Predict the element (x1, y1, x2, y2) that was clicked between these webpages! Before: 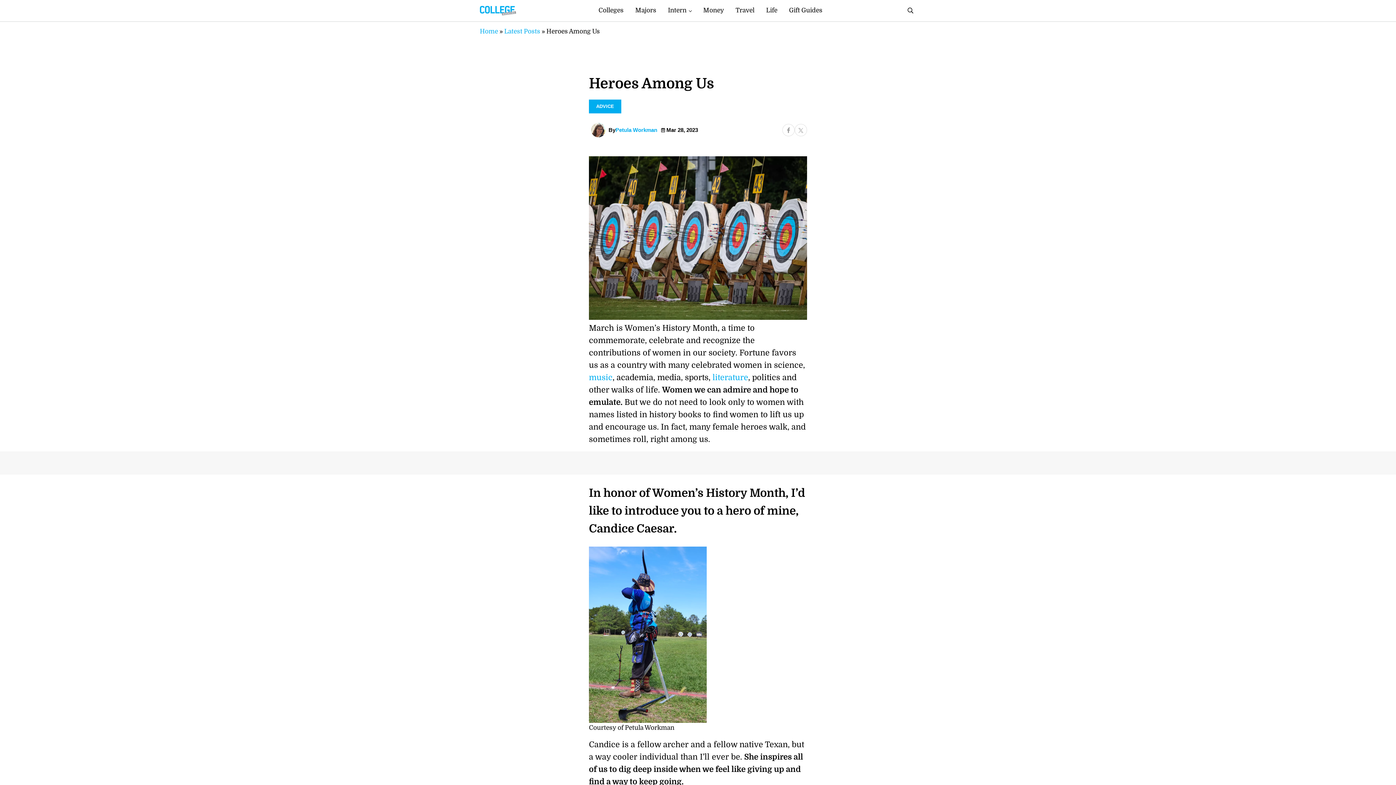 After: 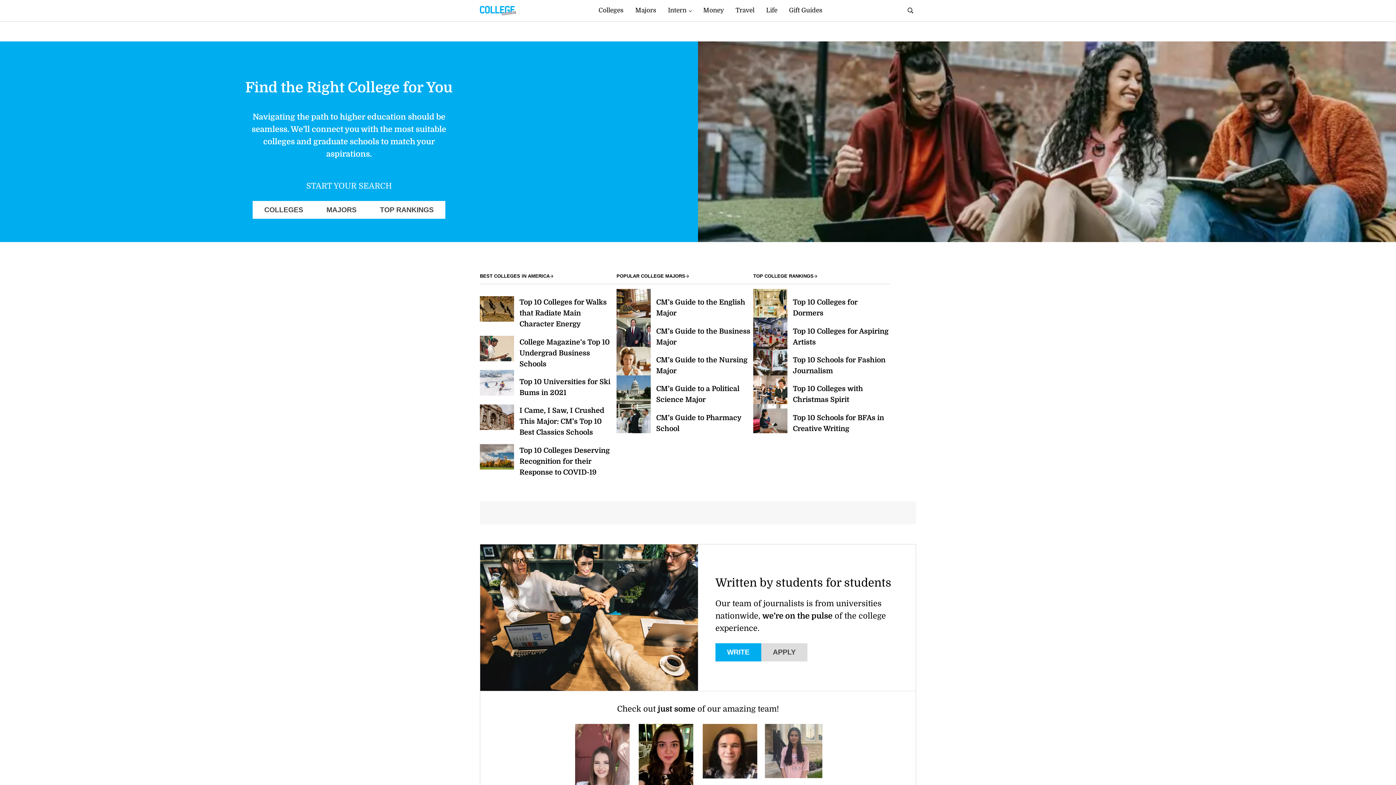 Action: label: Home bbox: (480, 27, 498, 34)